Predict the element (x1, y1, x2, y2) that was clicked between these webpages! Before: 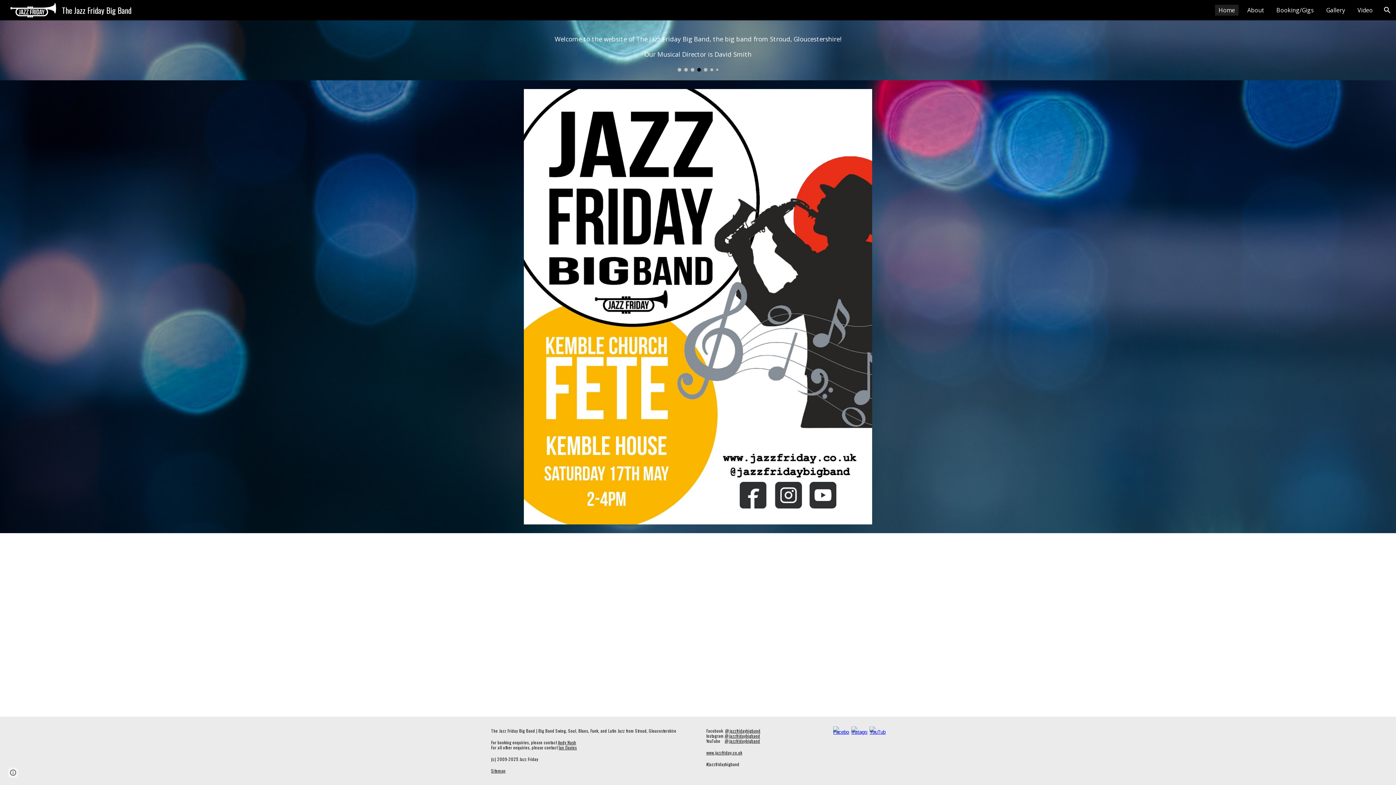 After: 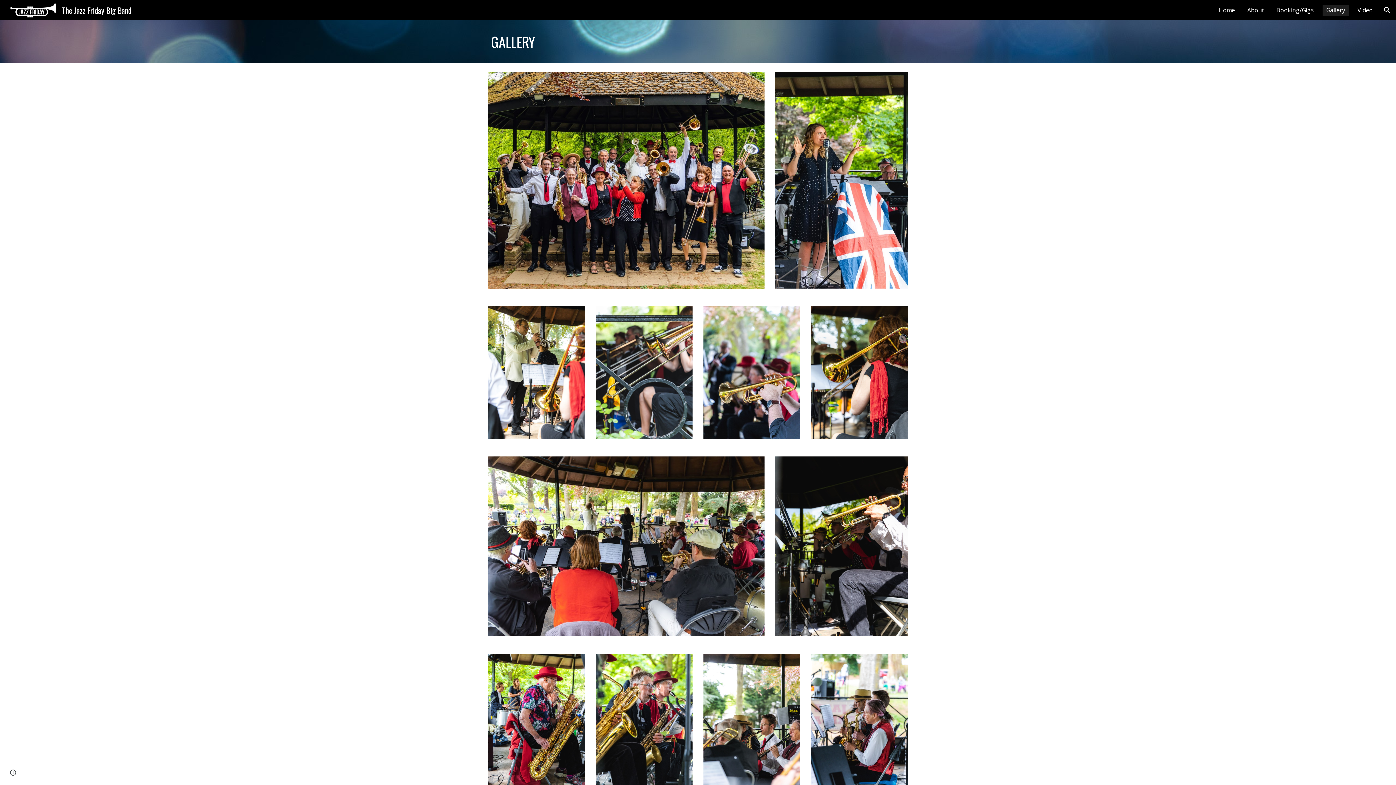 Action: label: Gallery bbox: (1322, 4, 1349, 15)